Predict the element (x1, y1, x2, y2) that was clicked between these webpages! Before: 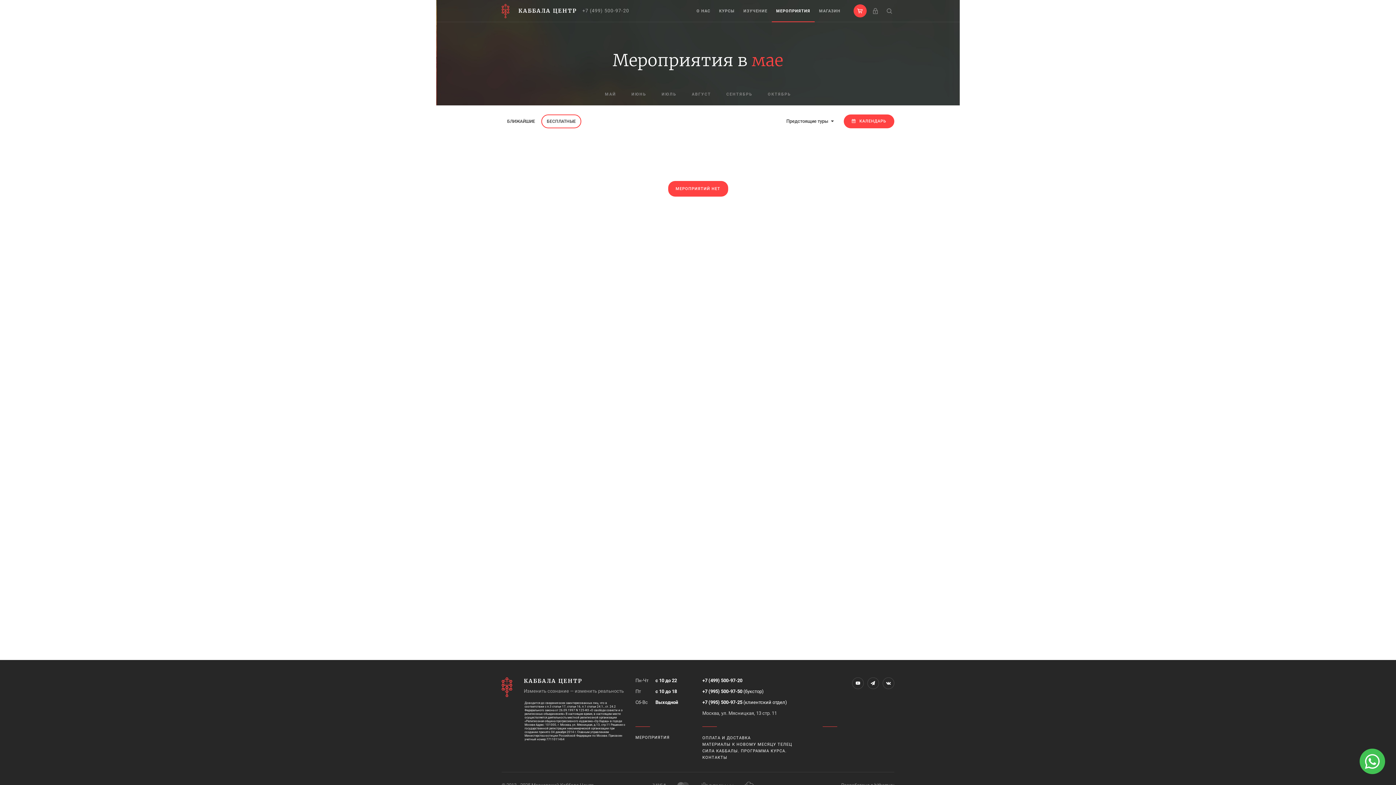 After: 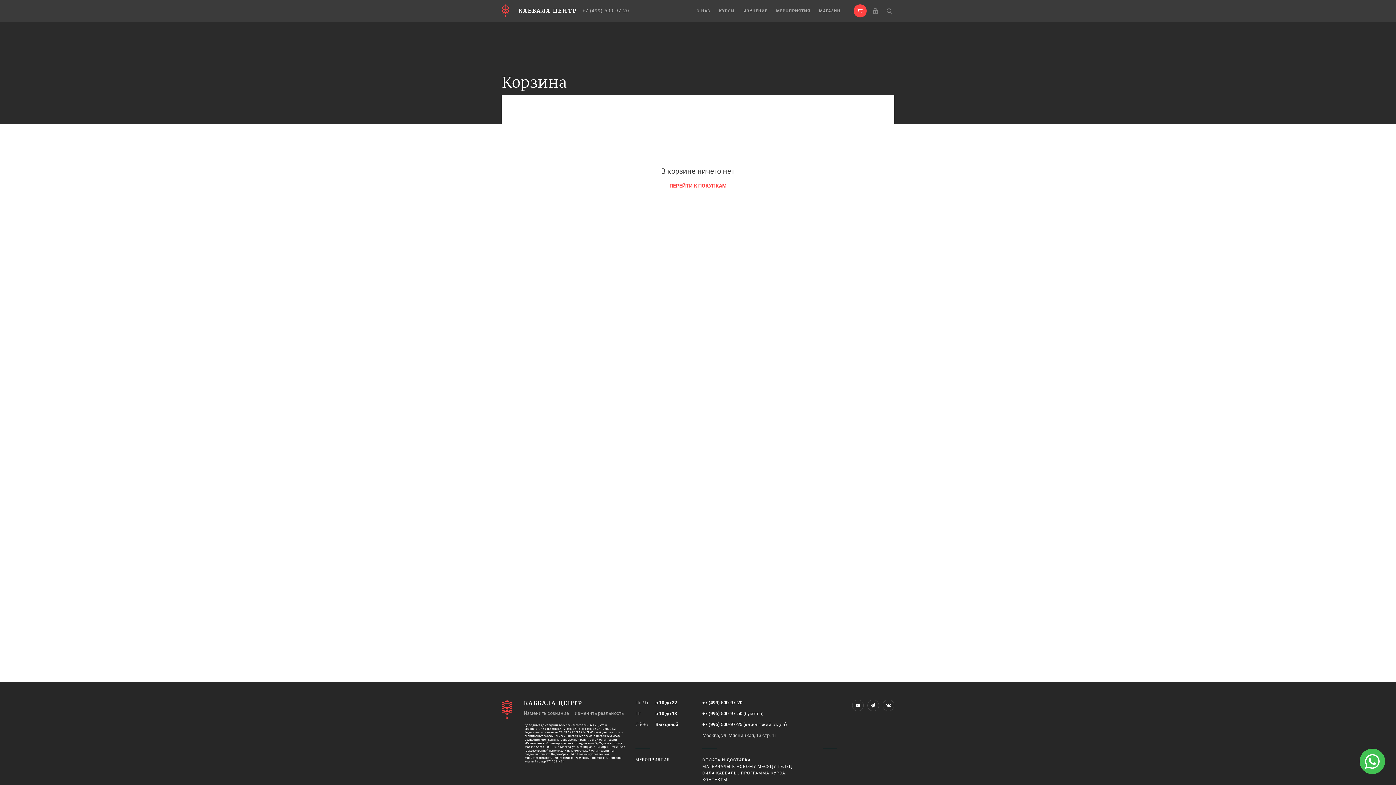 Action: bbox: (853, 4, 866, 17)